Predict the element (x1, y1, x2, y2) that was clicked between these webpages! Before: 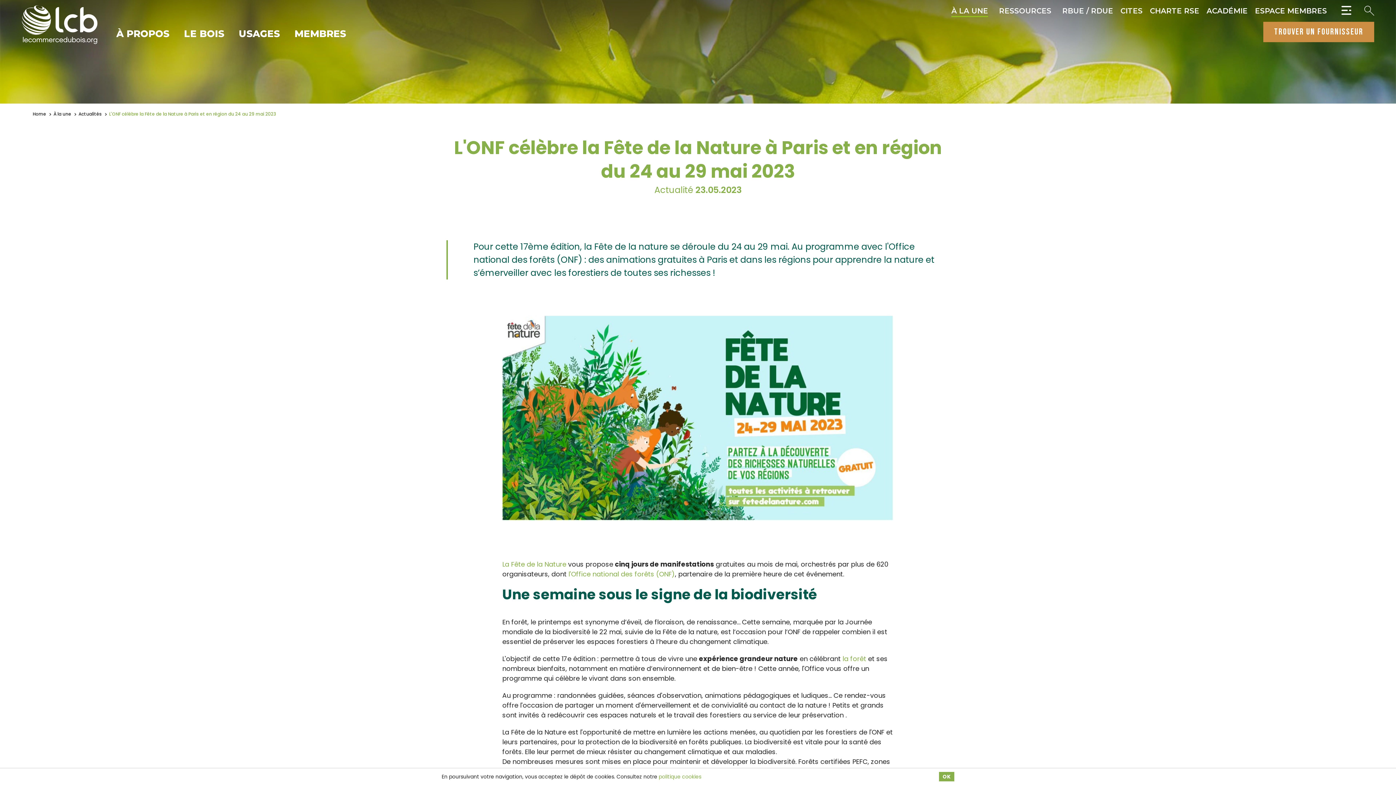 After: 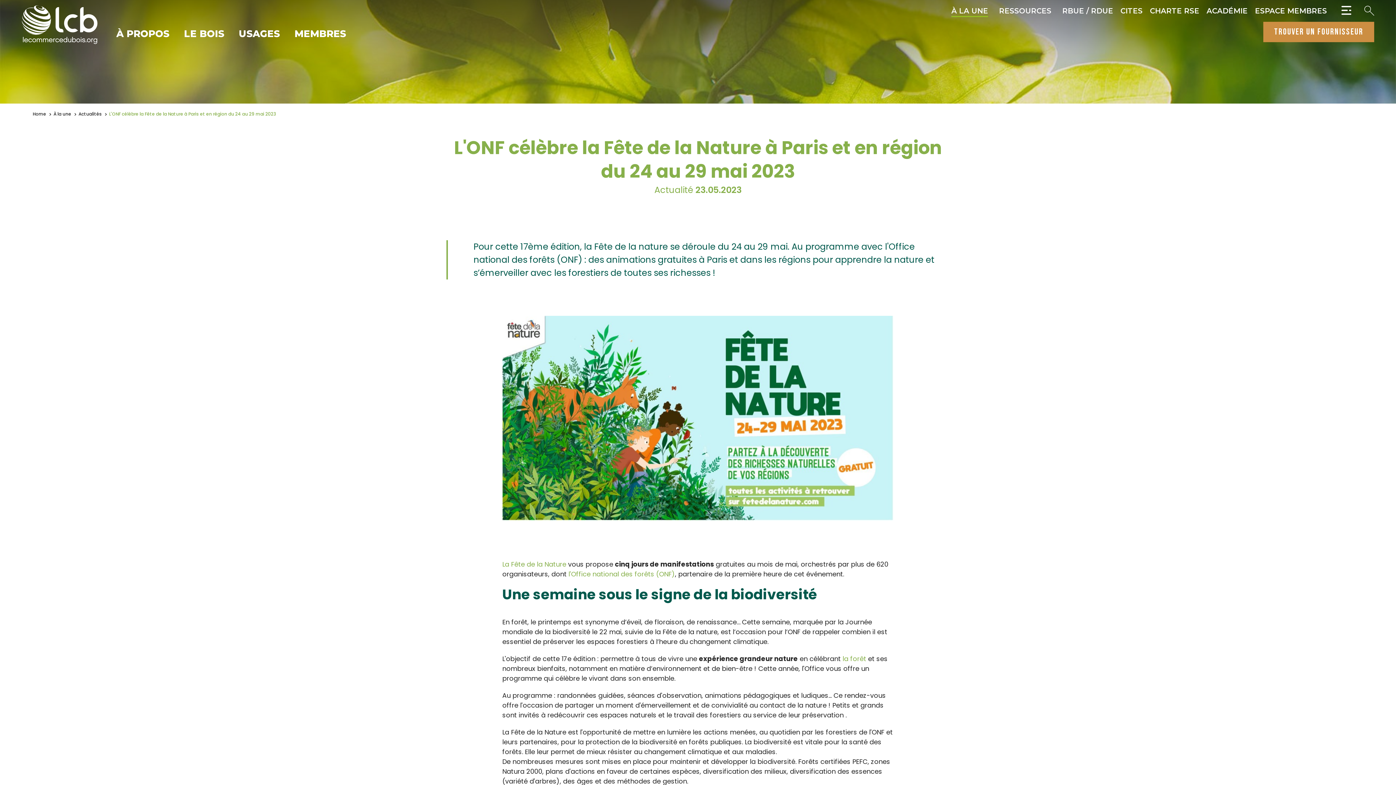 Action: bbox: (939, 772, 954, 781) label: OK